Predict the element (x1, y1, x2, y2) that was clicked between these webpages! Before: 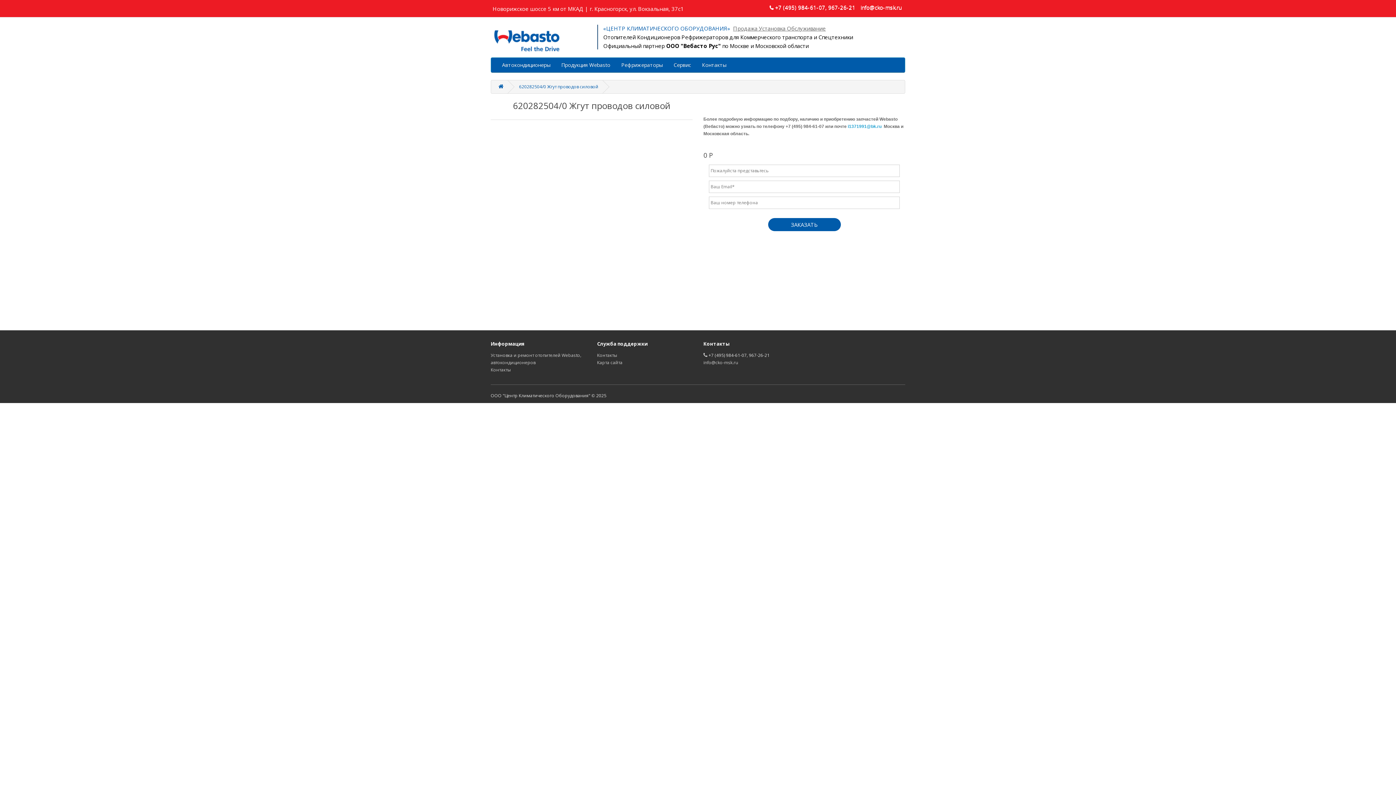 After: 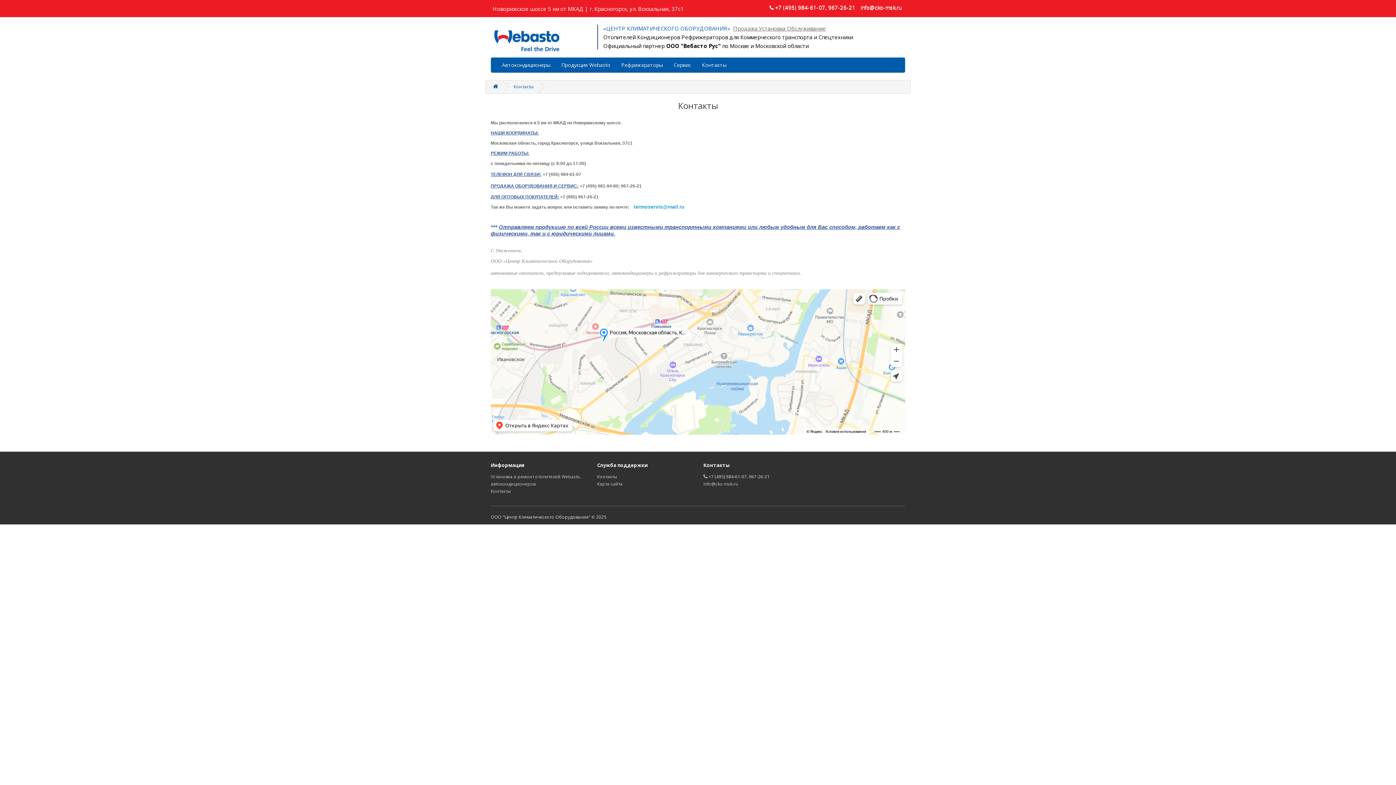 Action: bbox: (696, 57, 732, 72) label: Контакты